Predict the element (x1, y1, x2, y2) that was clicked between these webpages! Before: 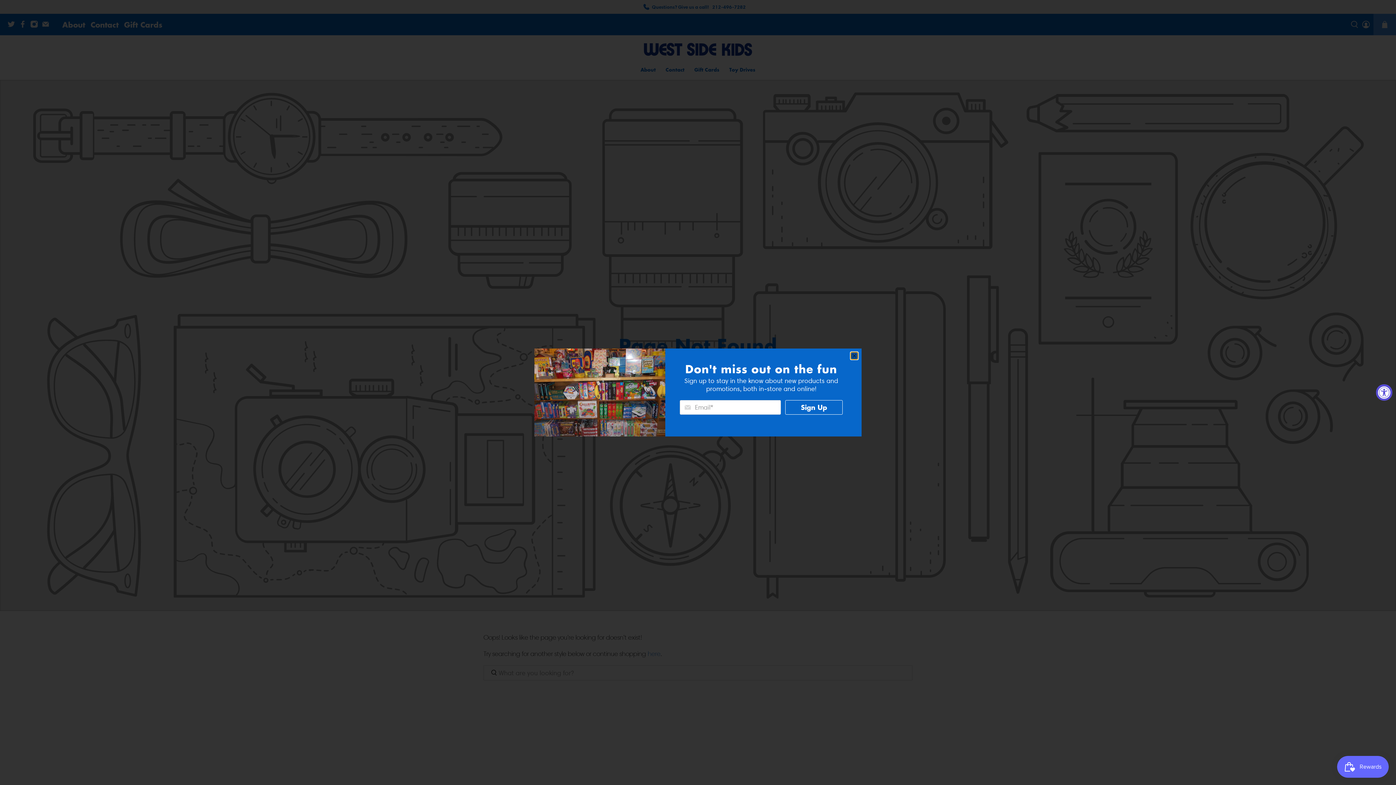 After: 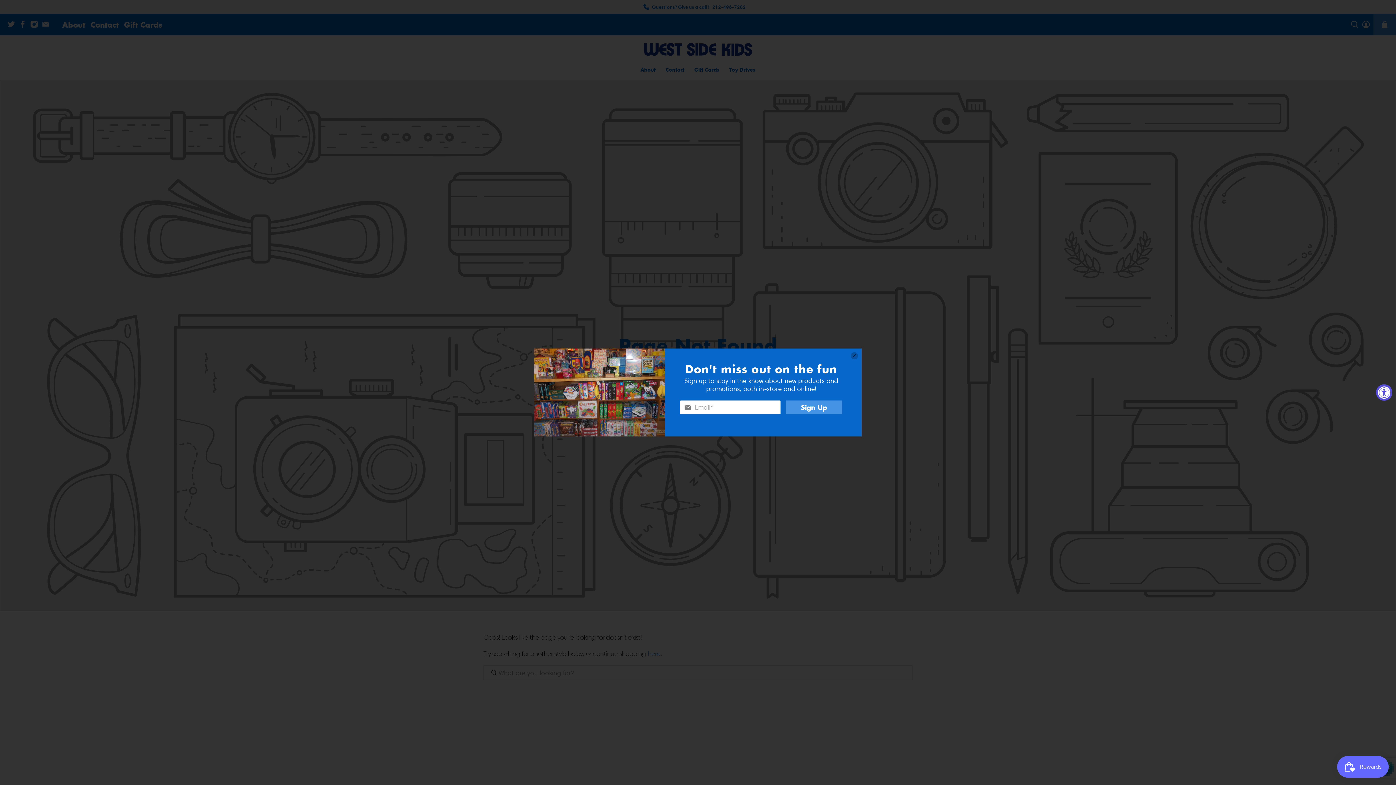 Action: bbox: (785, 400, 842, 414) label: Sign Up